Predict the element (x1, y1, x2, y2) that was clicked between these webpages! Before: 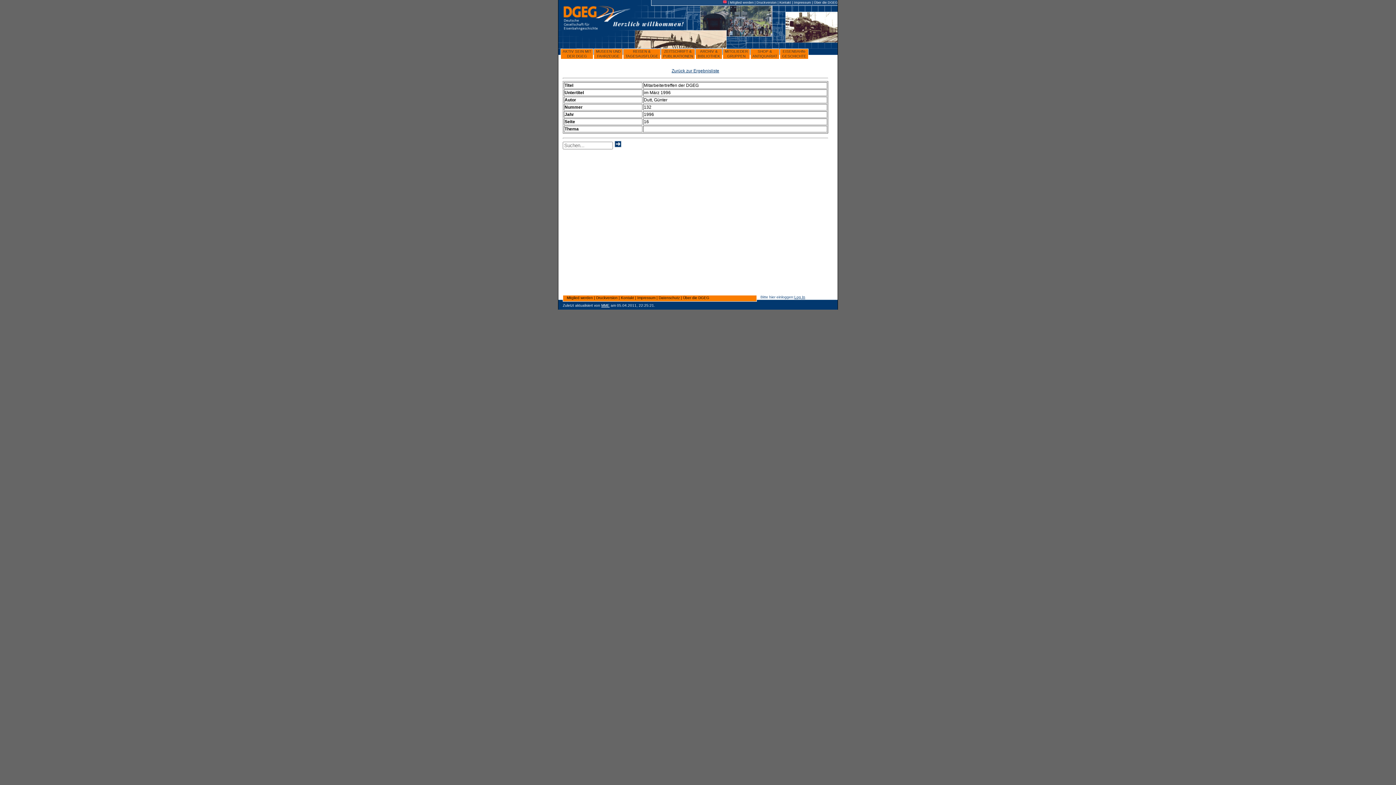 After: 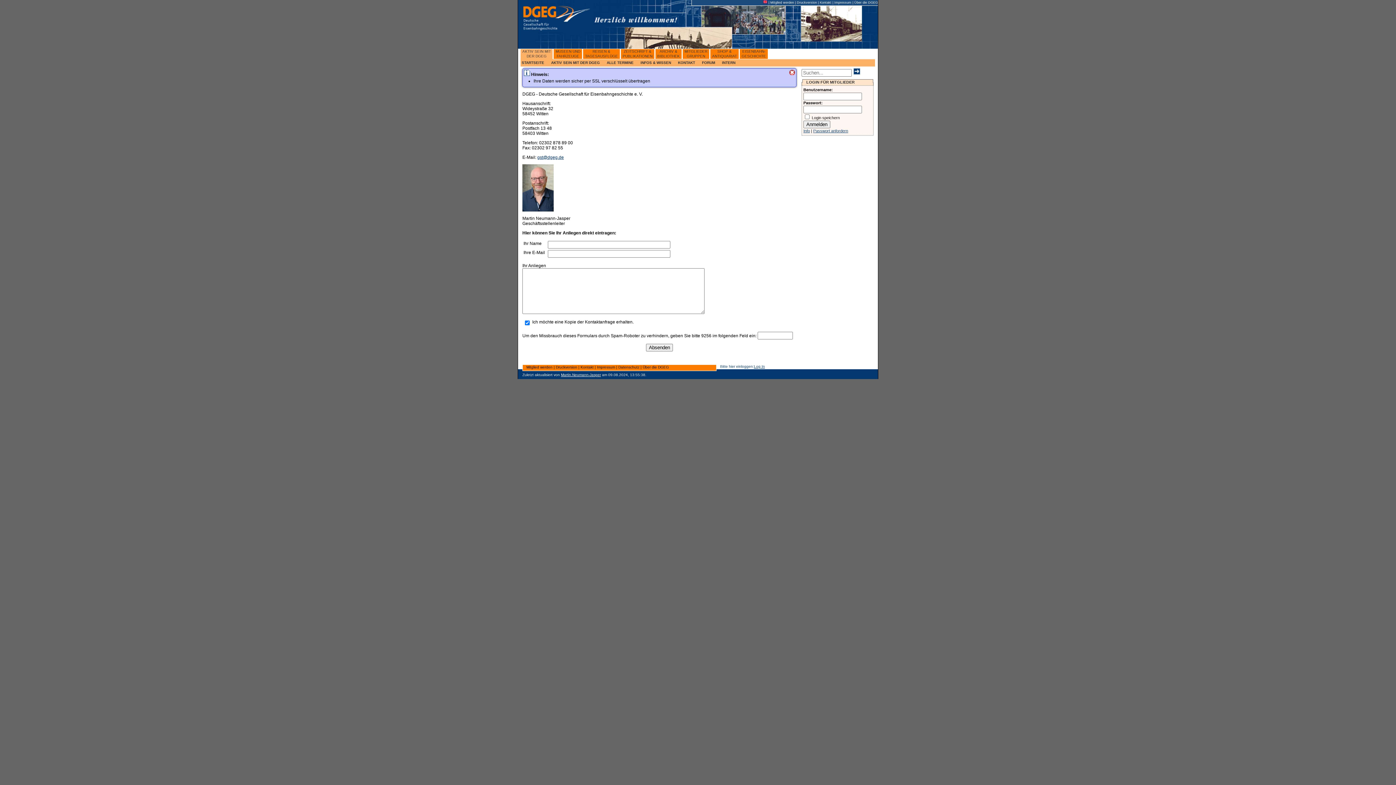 Action: label: Kontakt bbox: (621, 296, 634, 300)